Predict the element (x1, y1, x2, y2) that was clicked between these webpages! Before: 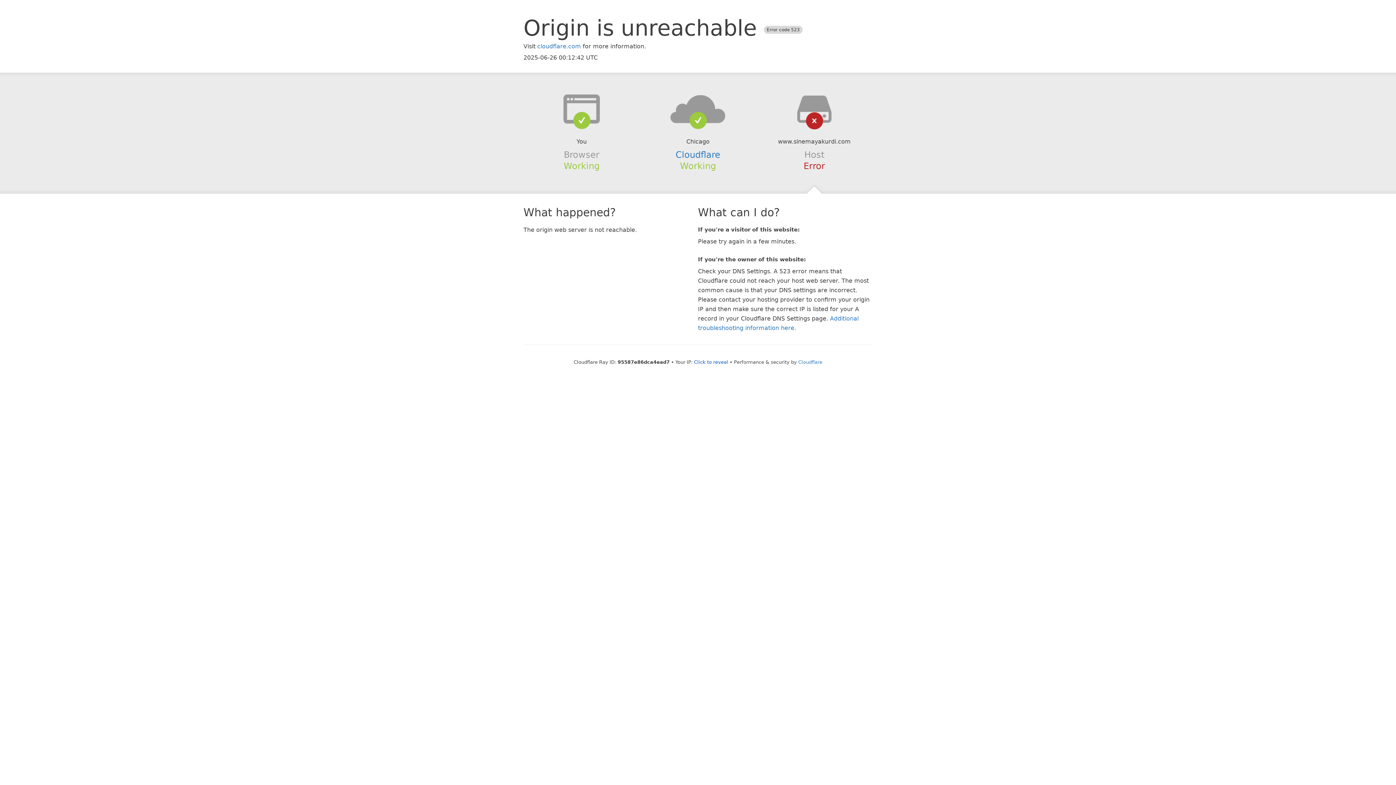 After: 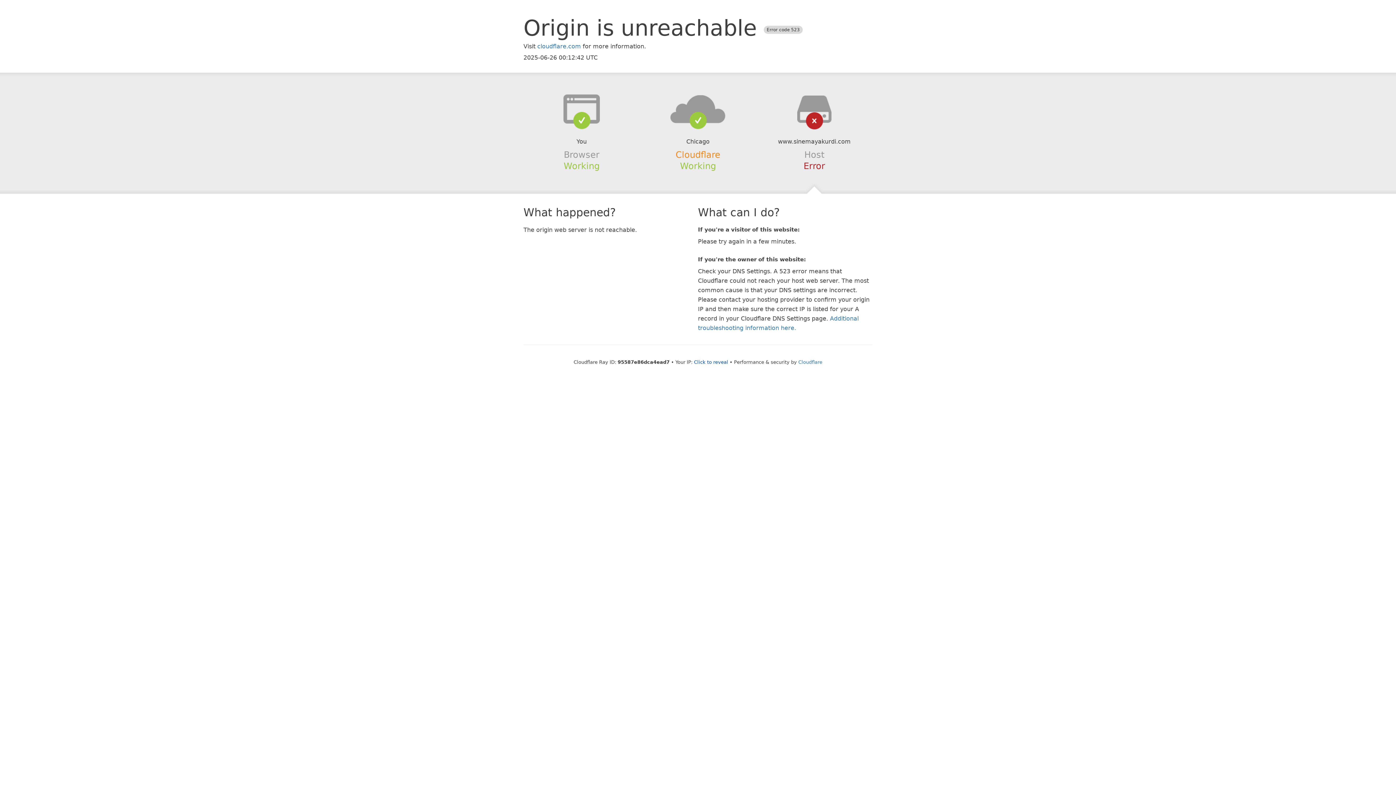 Action: label: Cloudflare bbox: (675, 149, 720, 159)